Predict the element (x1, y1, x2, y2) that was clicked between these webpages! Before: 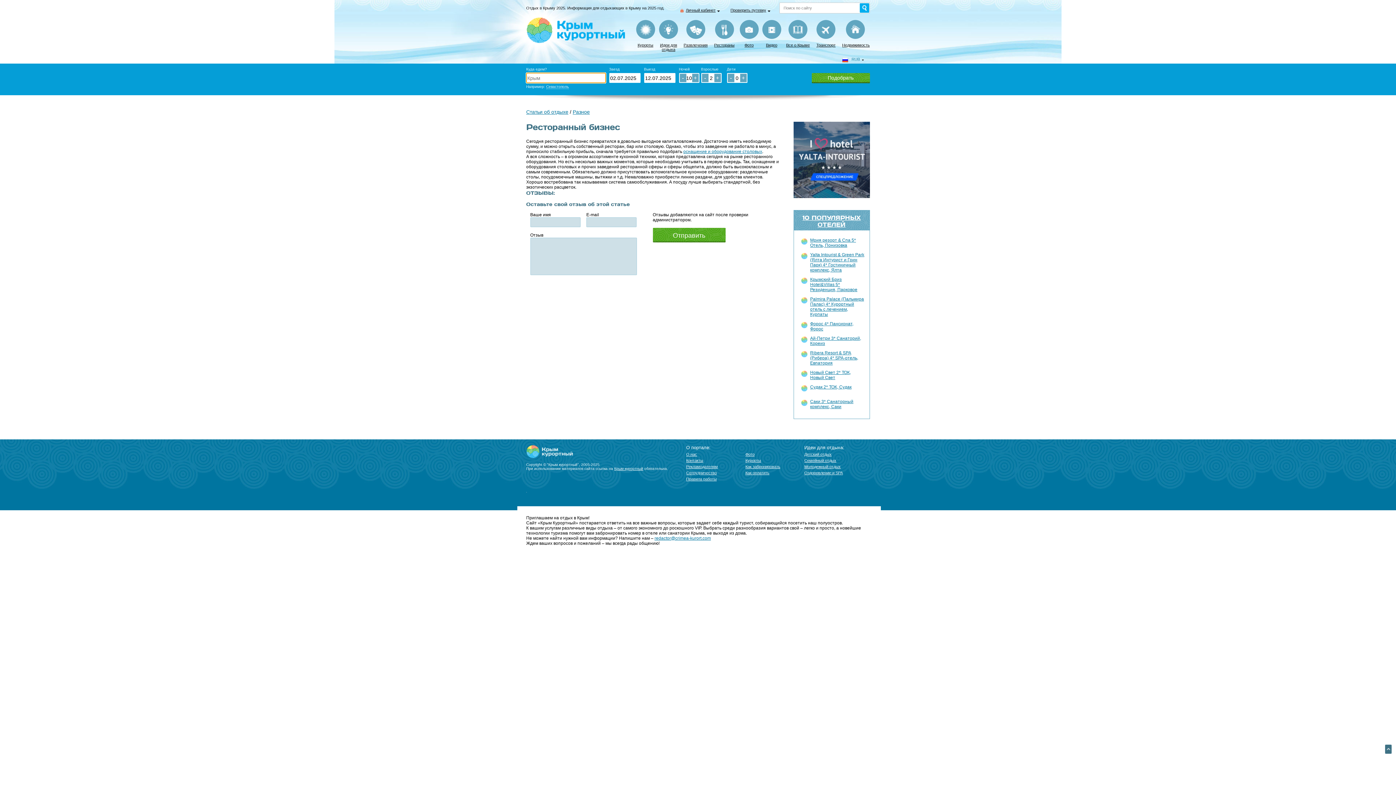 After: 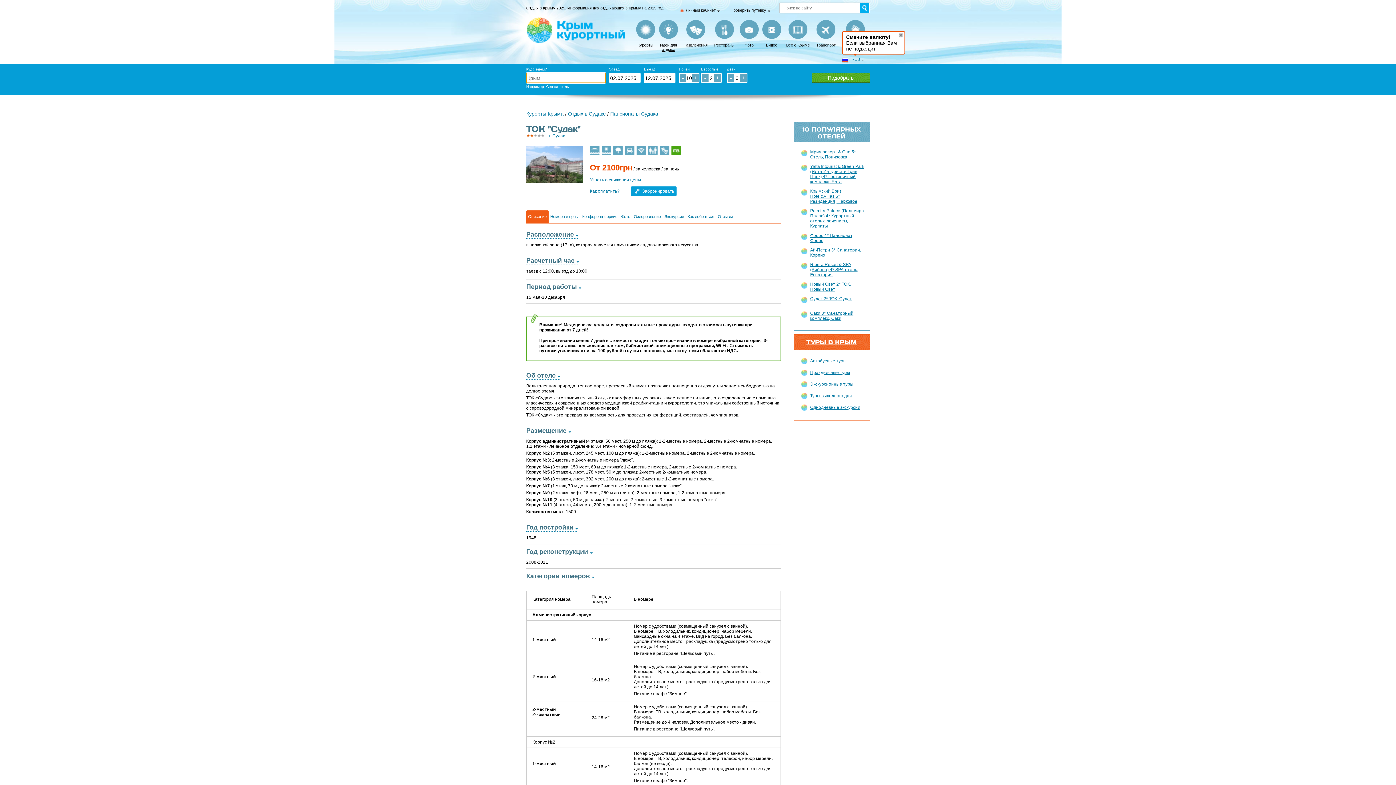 Action: bbox: (810, 384, 864, 389) label: Судак 2* ТОК, Судак